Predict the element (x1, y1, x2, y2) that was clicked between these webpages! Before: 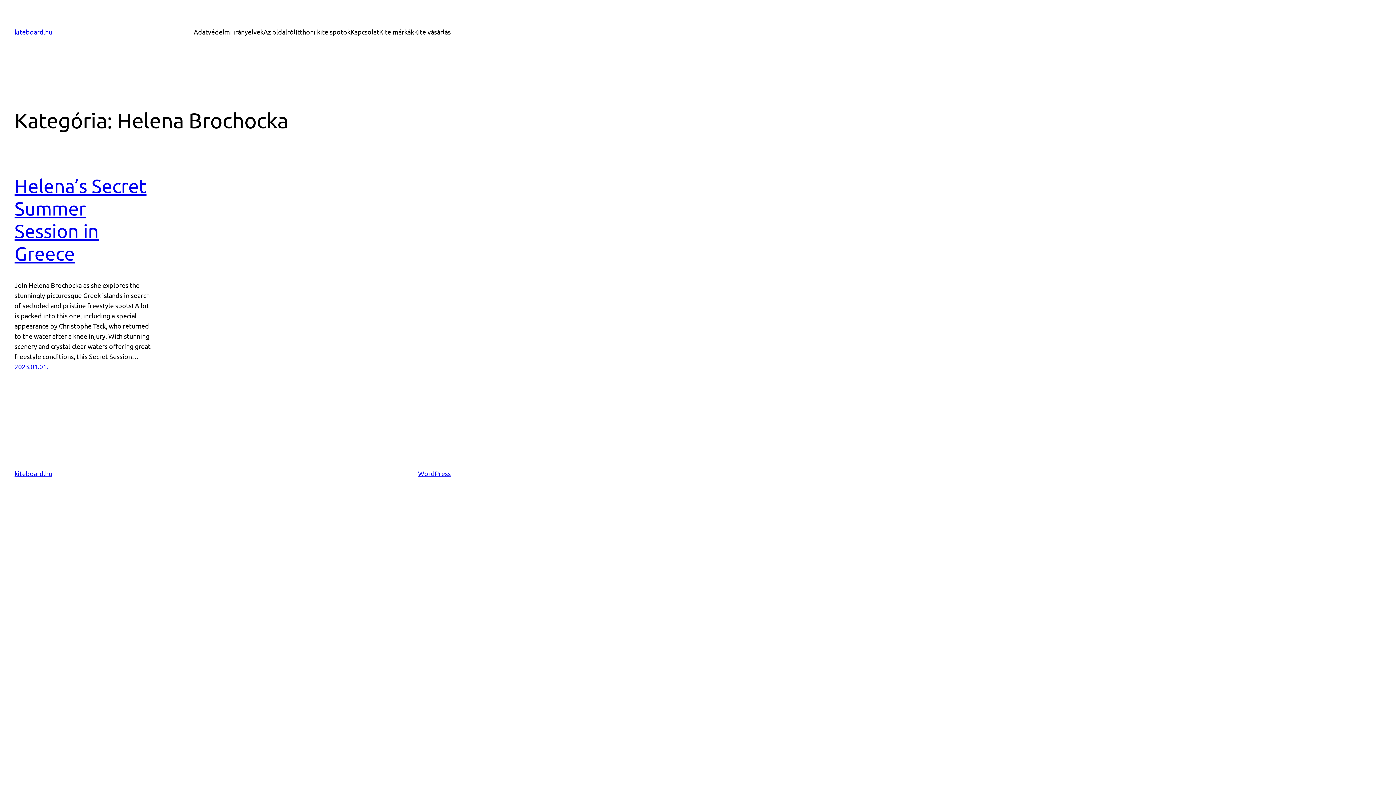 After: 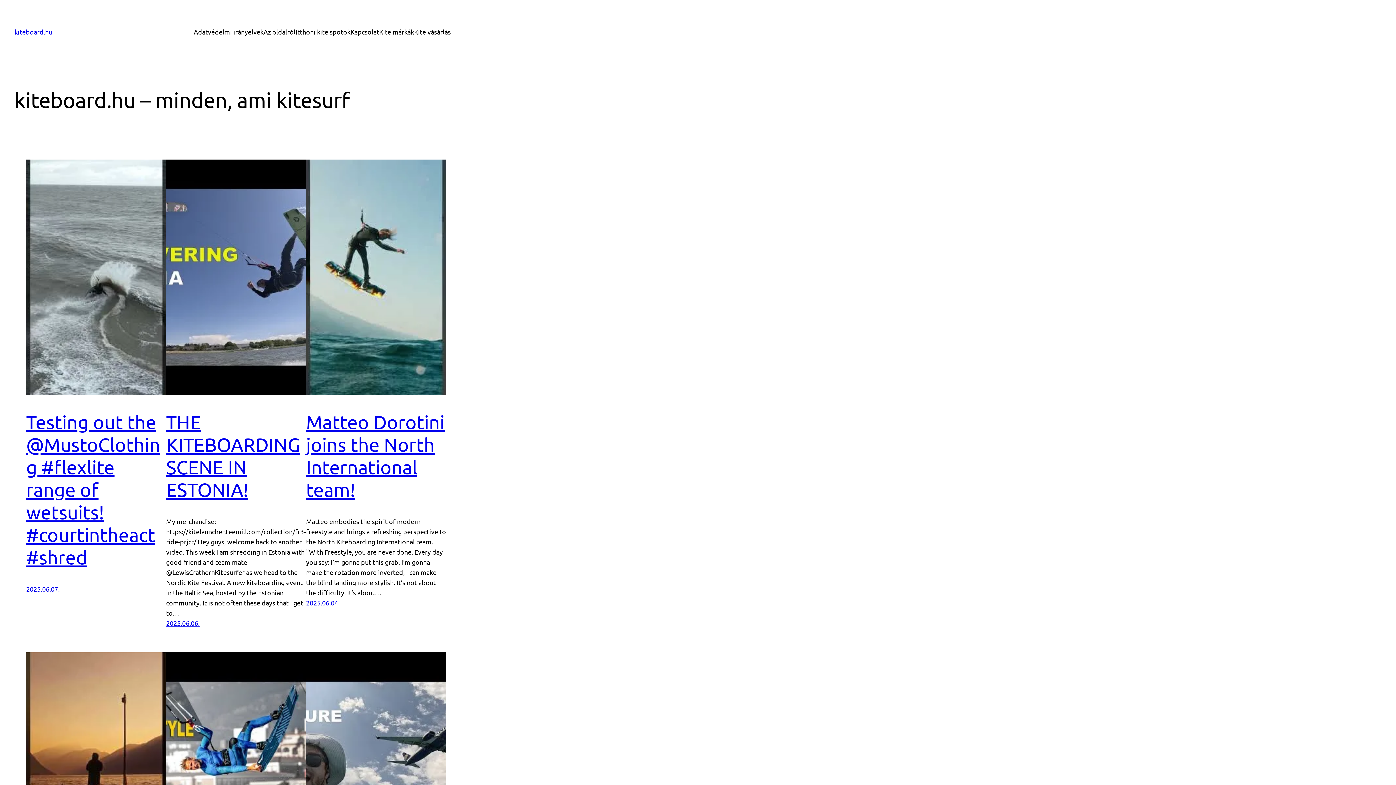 Action: bbox: (14, 469, 52, 477) label: kiteboard.hu